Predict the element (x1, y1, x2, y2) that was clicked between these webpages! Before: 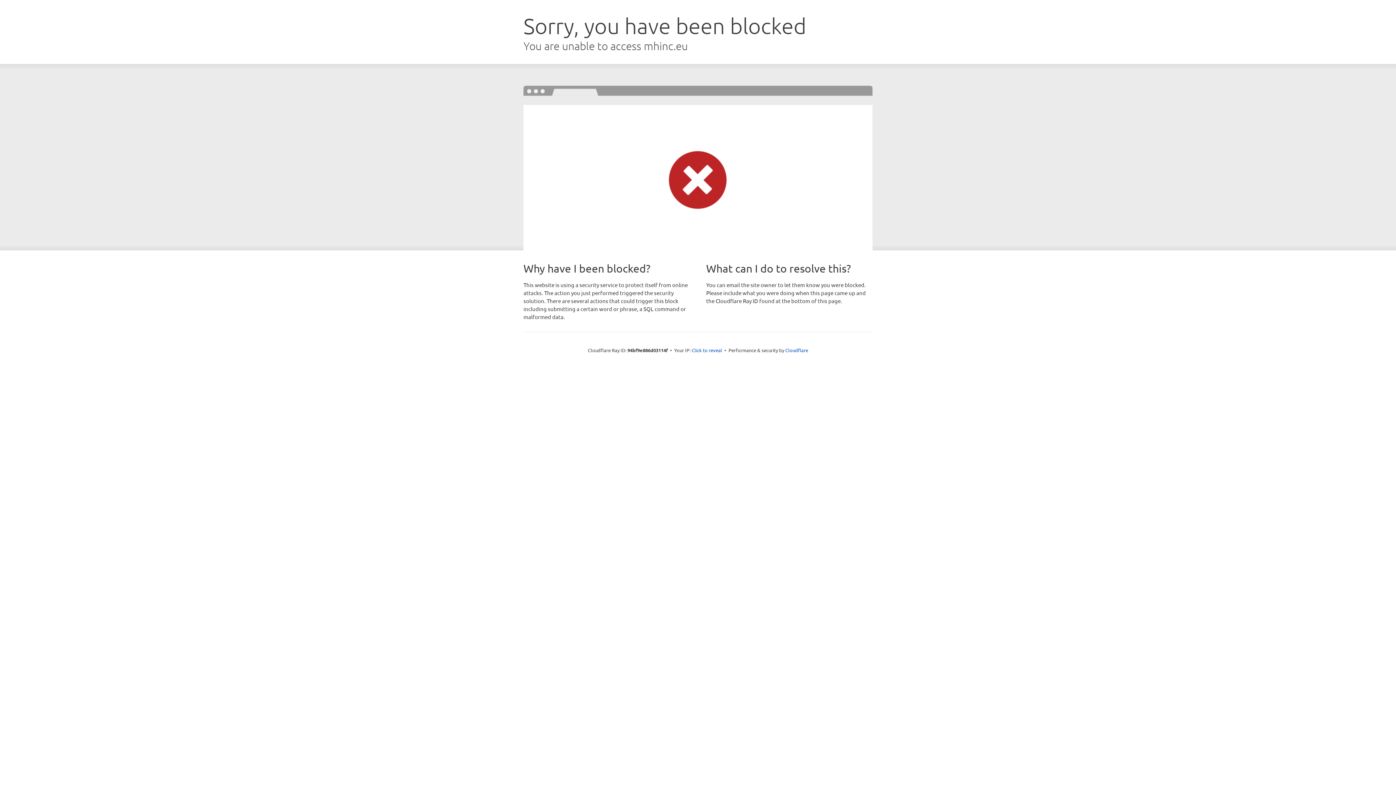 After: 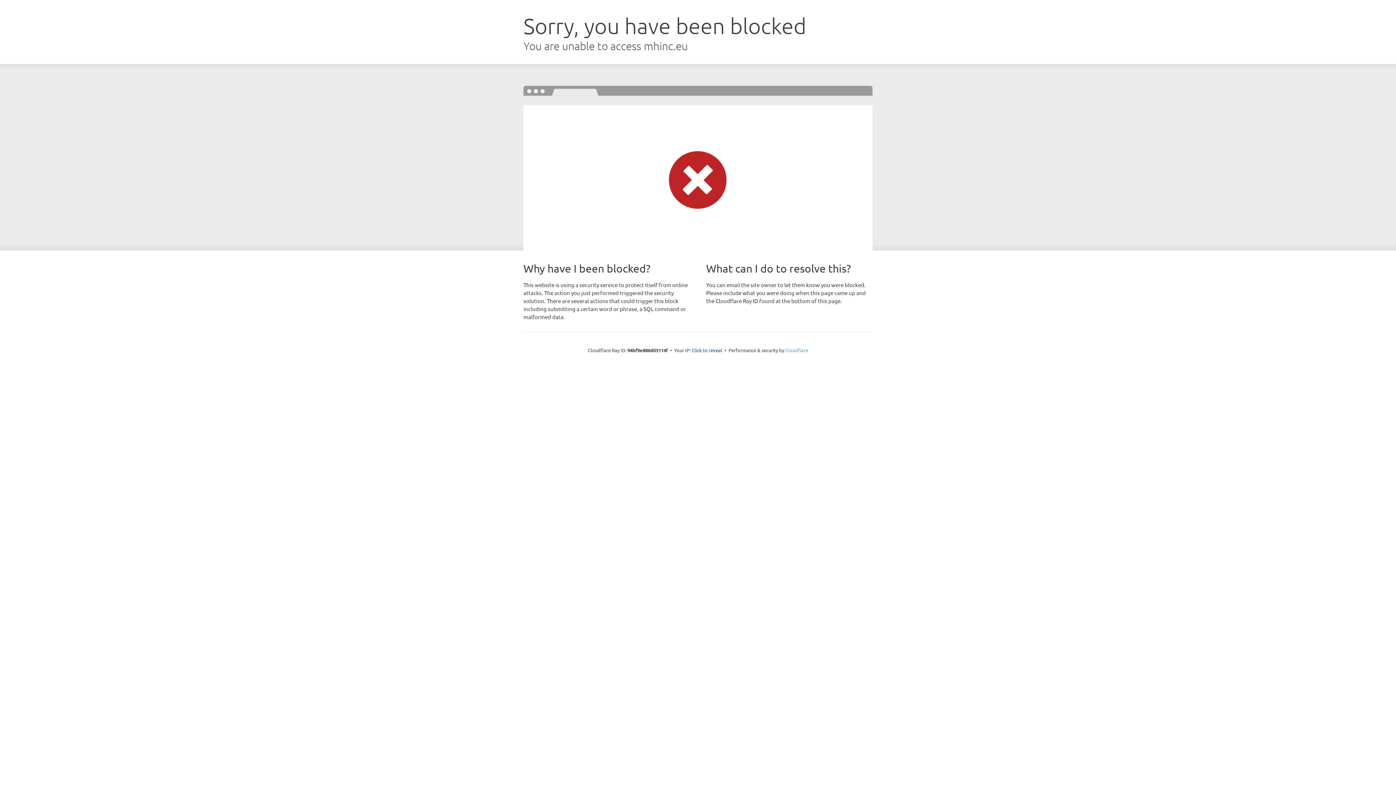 Action: bbox: (785, 347, 808, 353) label: Cloudflare